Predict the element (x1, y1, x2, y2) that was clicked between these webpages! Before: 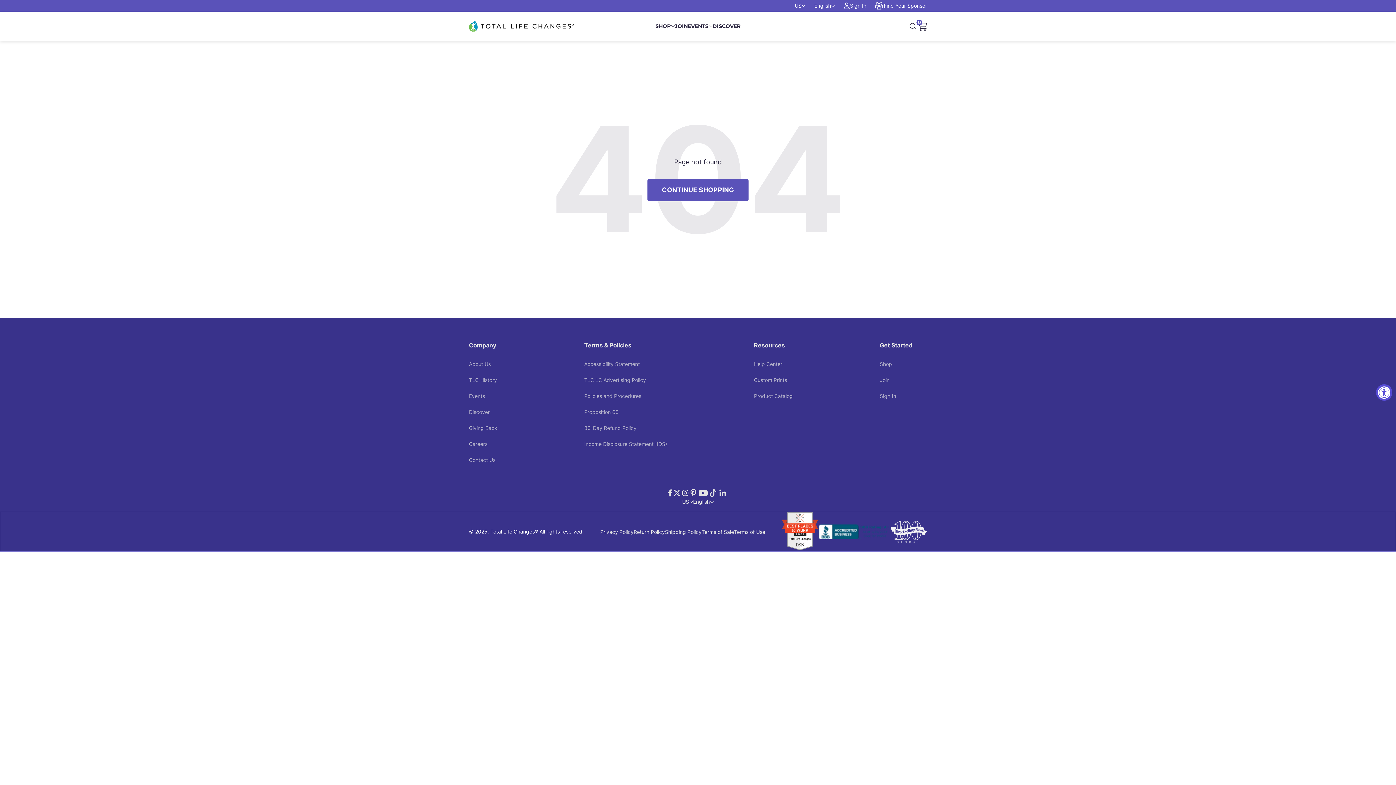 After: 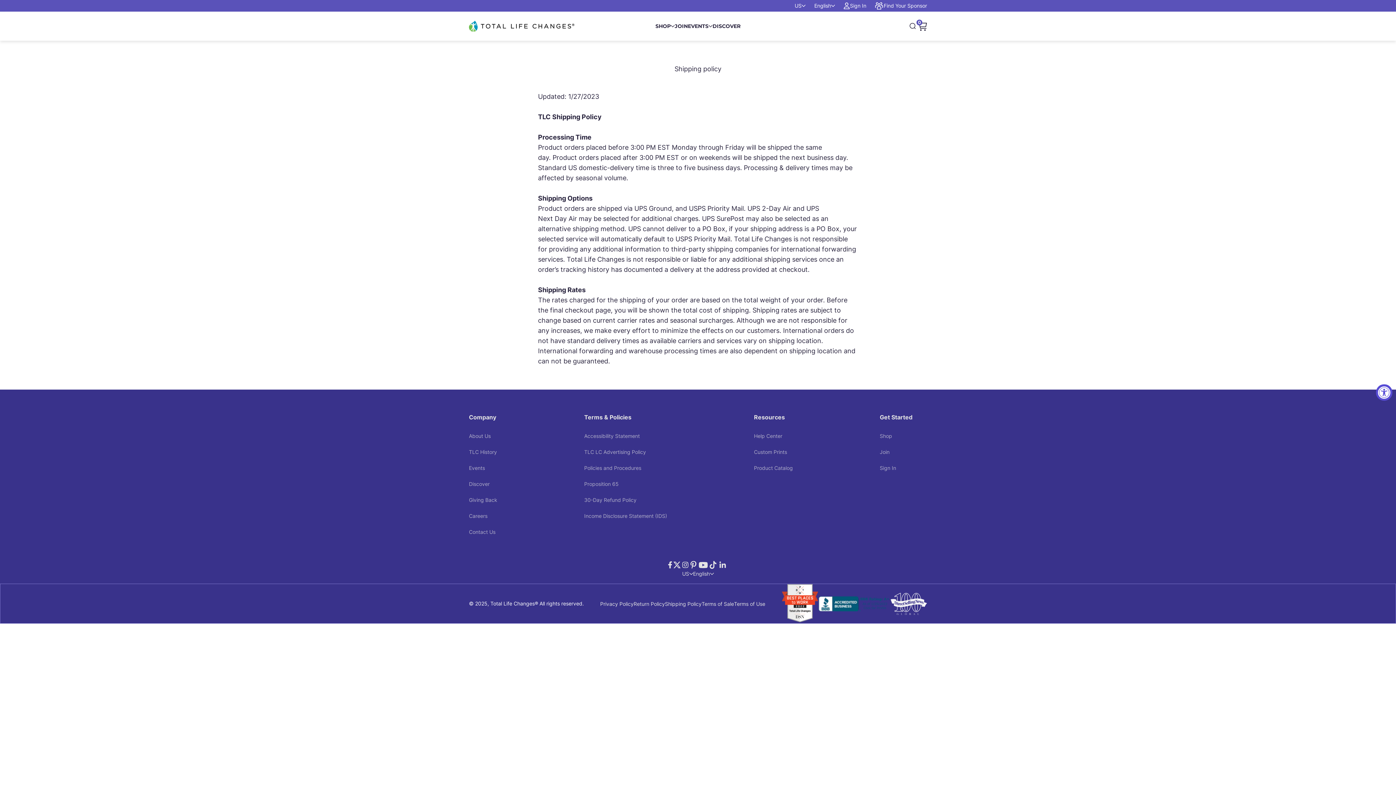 Action: label: Shipping Policy bbox: (665, 526, 701, 537)